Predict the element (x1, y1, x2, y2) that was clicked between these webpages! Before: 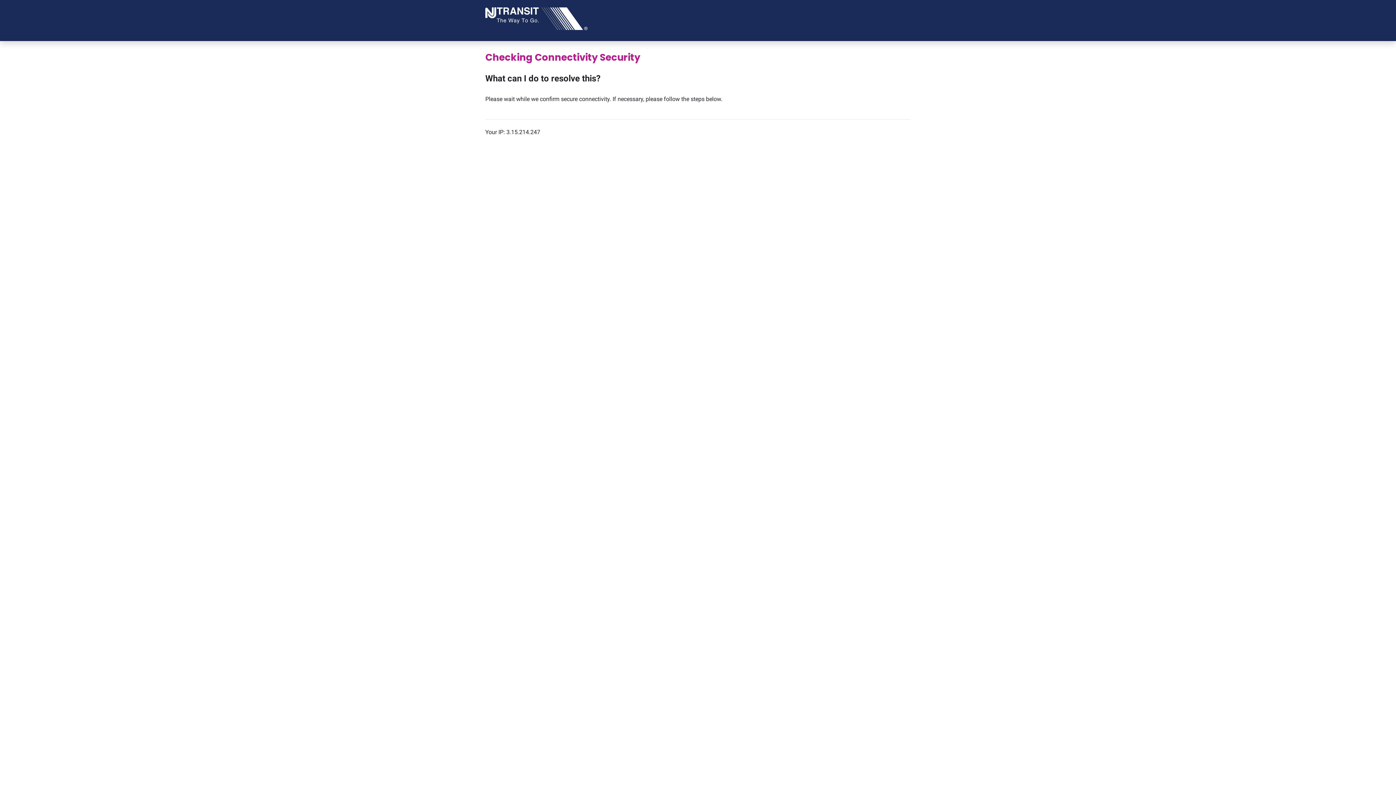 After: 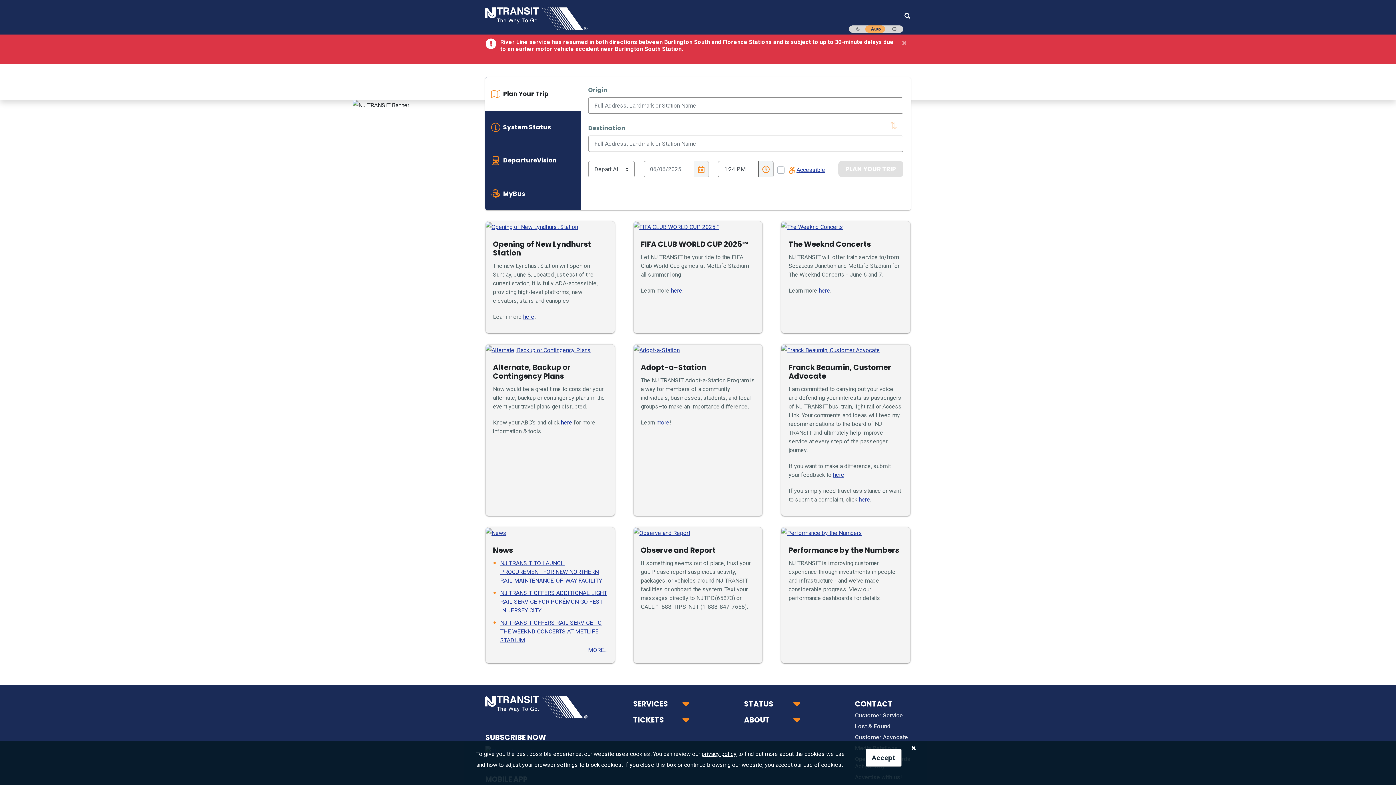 Action: bbox: (485, 14, 587, 21) label: NJ TRANSIT Logo